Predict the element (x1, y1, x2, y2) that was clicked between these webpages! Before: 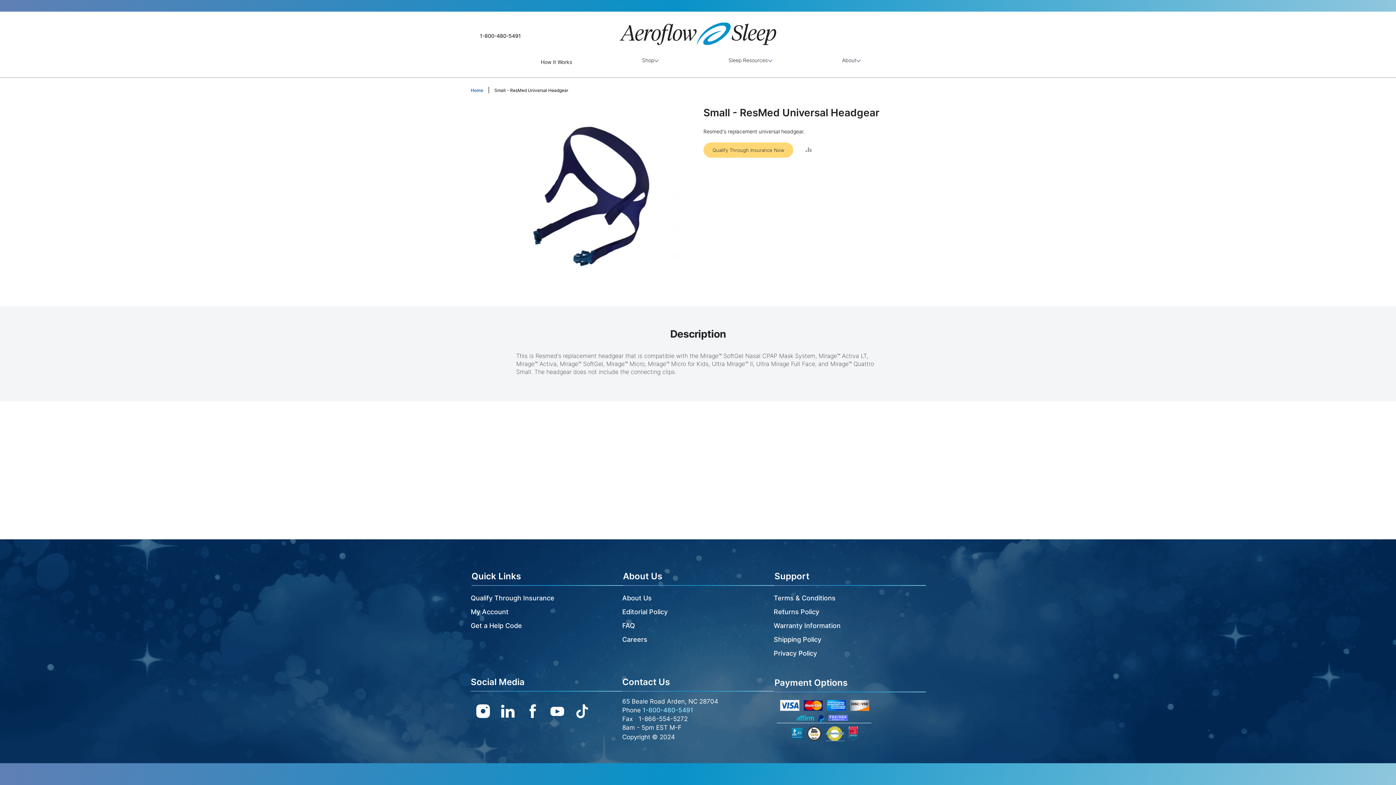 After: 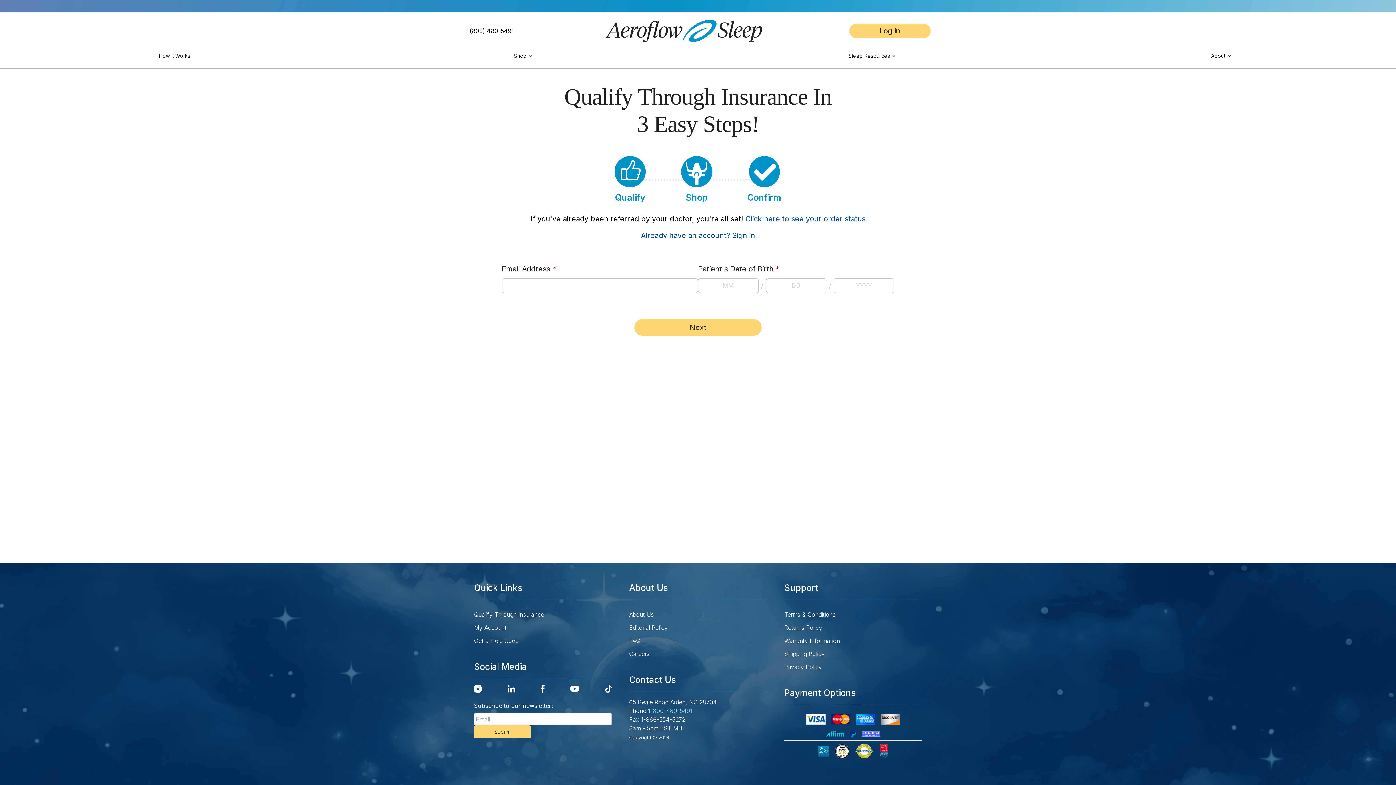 Action: bbox: (703, 142, 793, 157) label: Qualify Through Insurance Now